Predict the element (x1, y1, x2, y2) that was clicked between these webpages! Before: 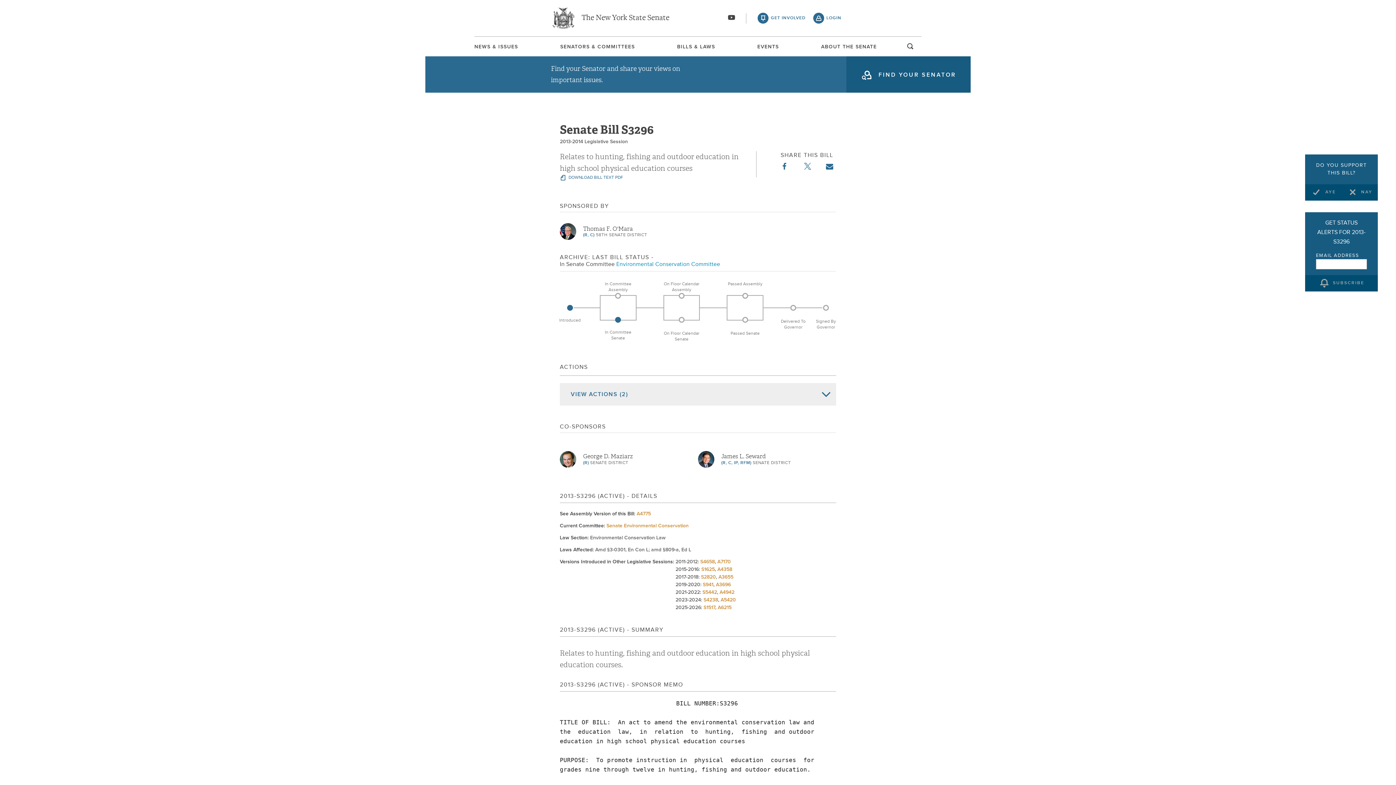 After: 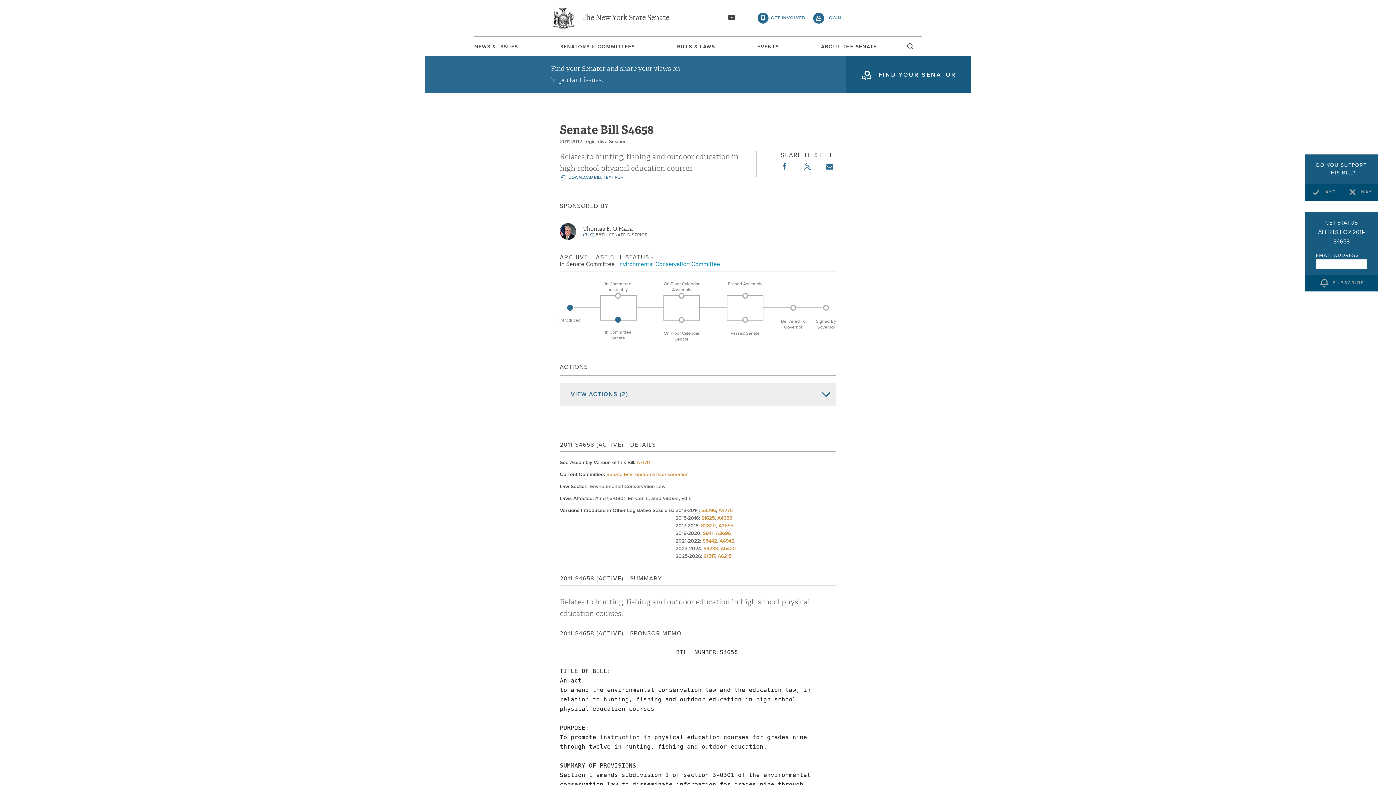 Action: bbox: (700, 559, 714, 564) label: S4658